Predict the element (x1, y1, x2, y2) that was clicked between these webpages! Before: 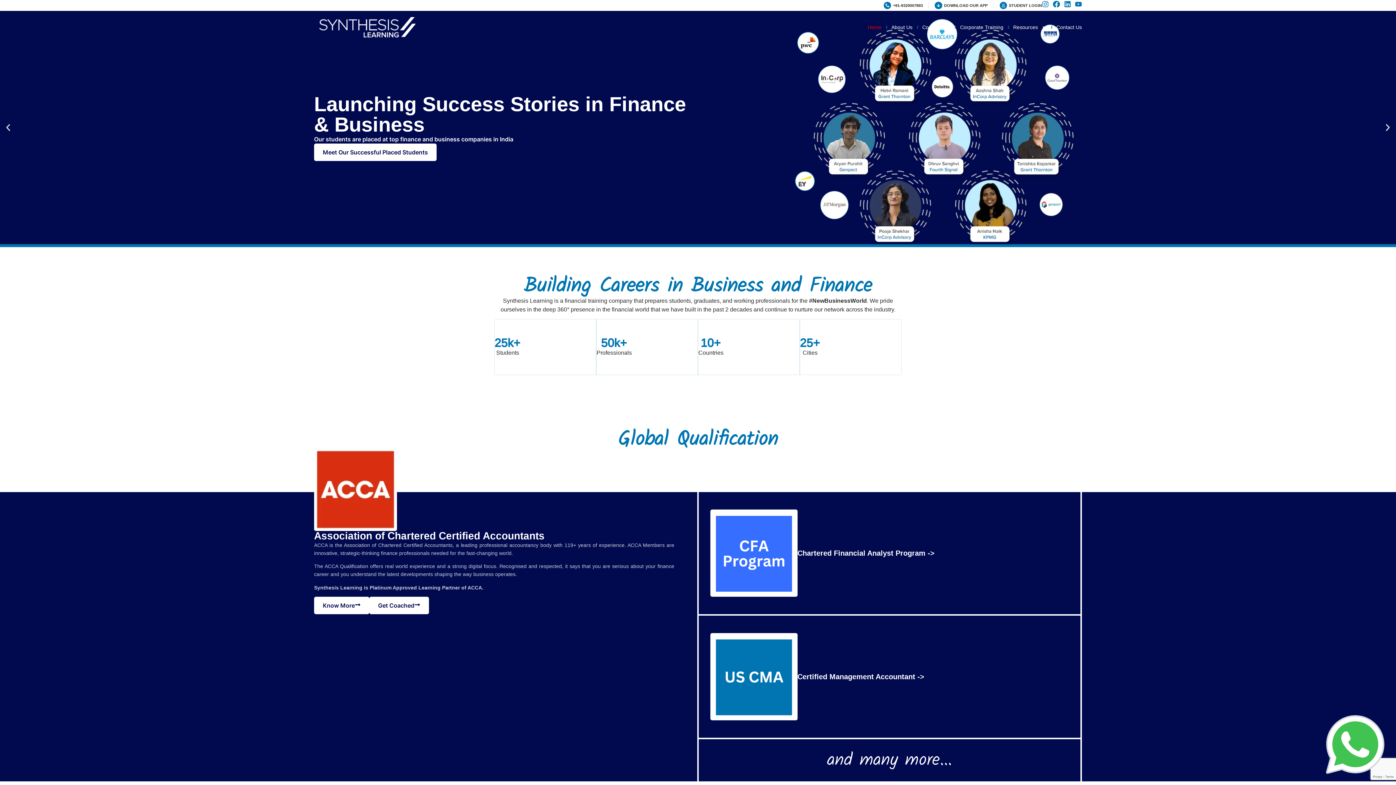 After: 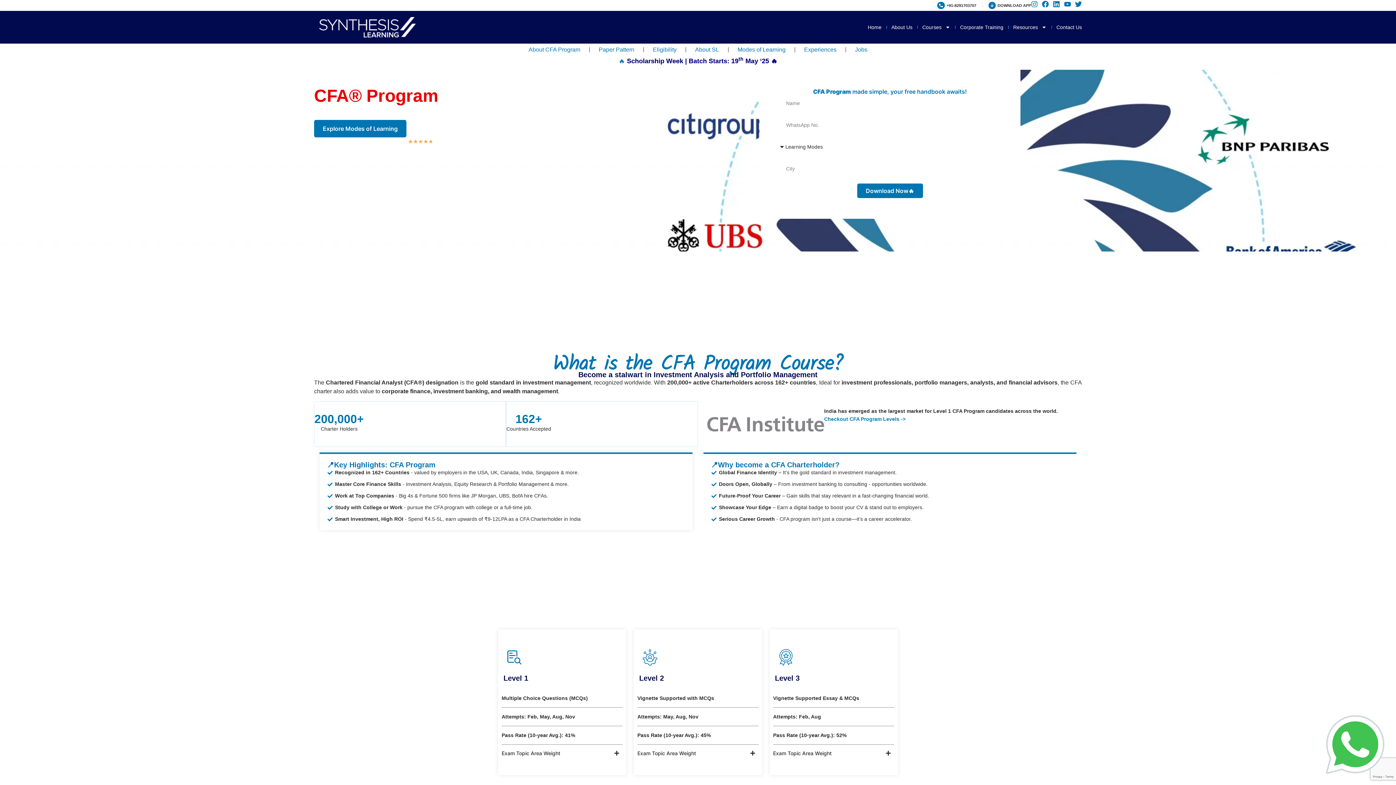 Action: label: Chartered Financial Analyst Program -> bbox: (797, 549, 934, 557)